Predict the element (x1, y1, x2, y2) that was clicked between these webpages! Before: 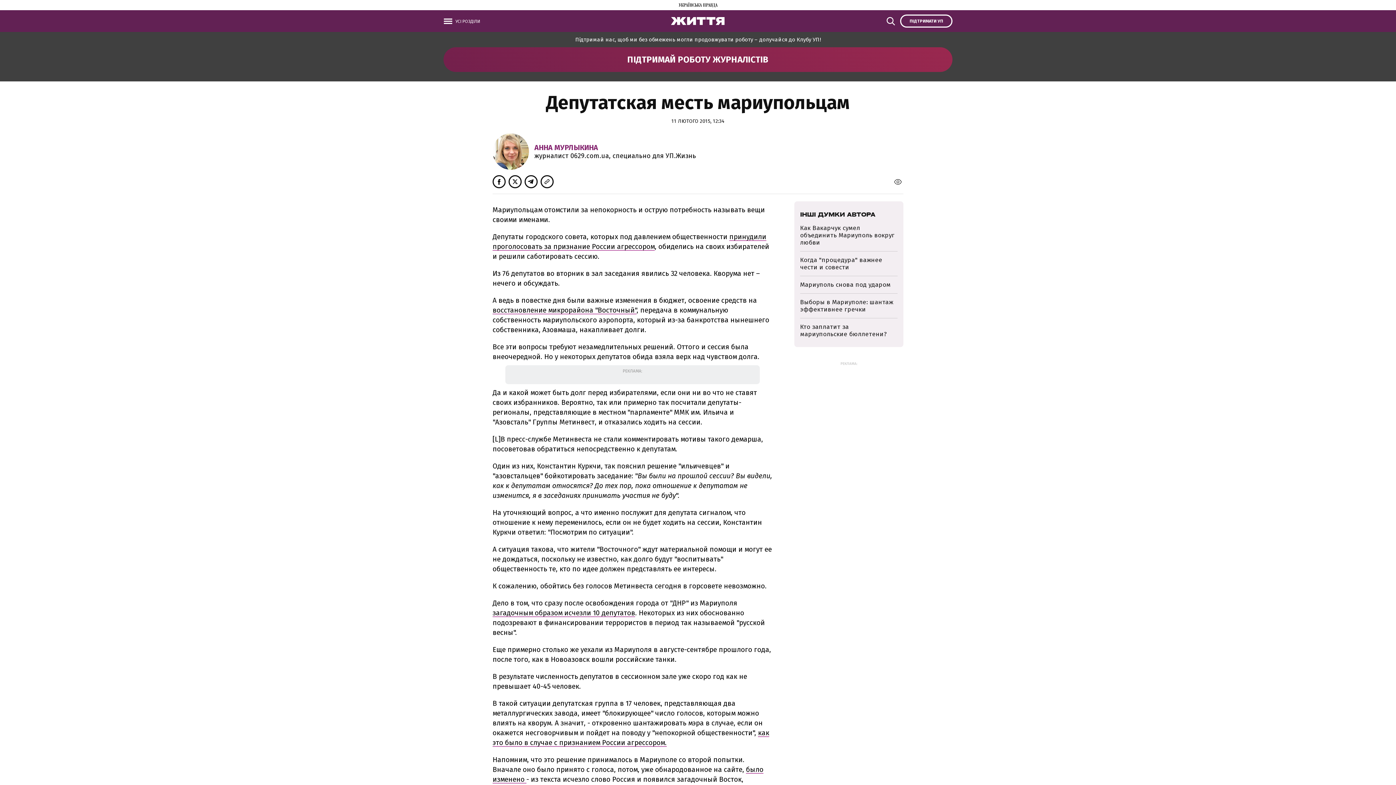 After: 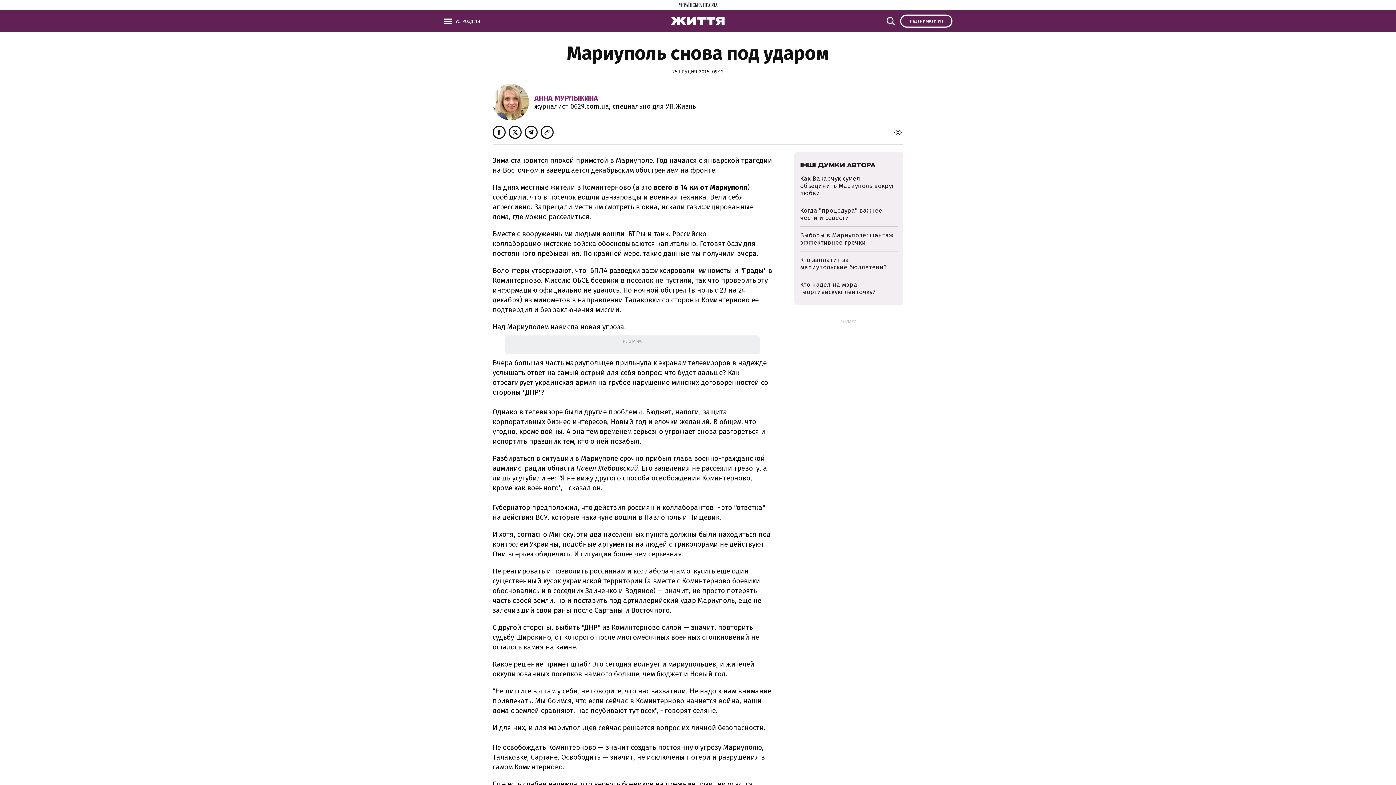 Action: label: Мариуполь снова под ударом bbox: (800, 281, 890, 288)